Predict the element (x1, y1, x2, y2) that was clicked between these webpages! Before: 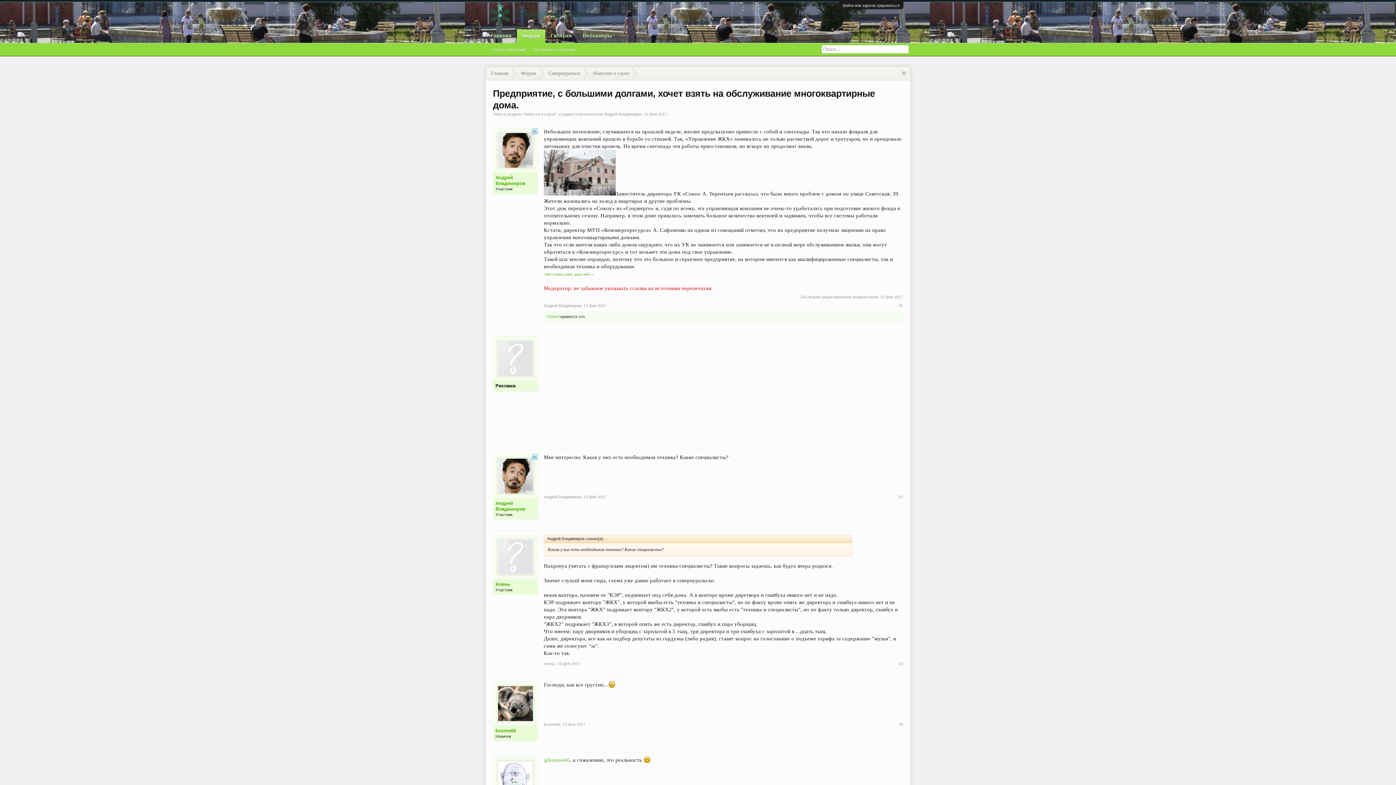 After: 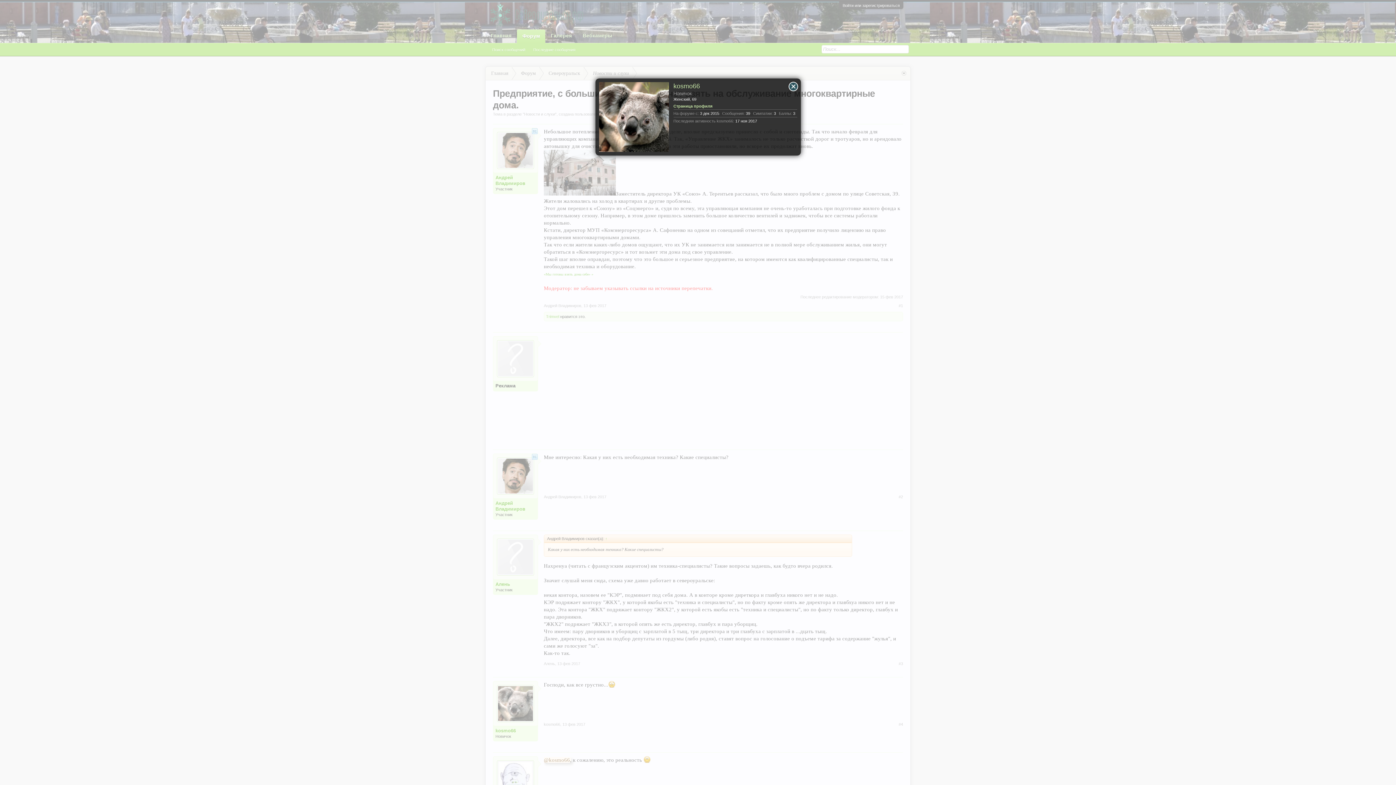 Action: bbox: (542, 757, 571, 763) label: @kosmo66